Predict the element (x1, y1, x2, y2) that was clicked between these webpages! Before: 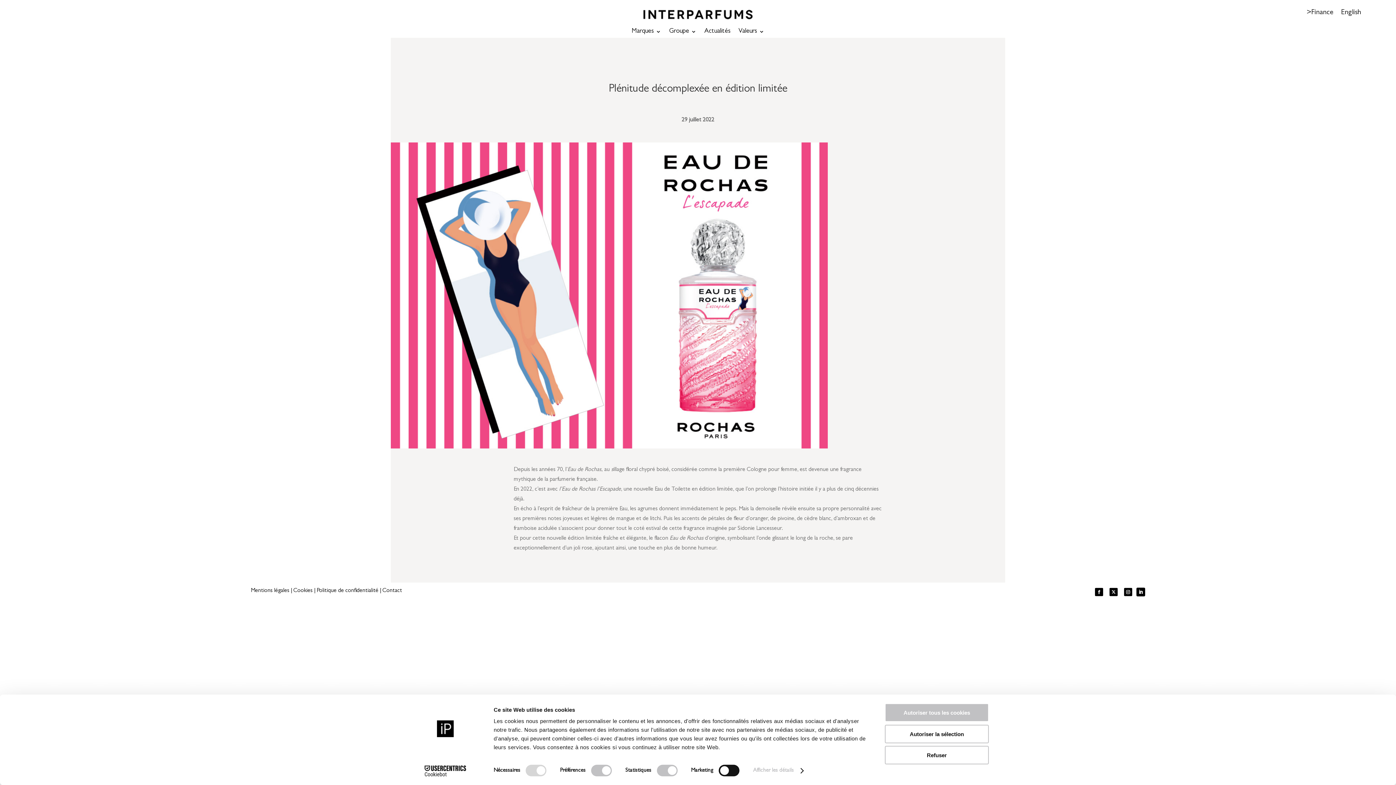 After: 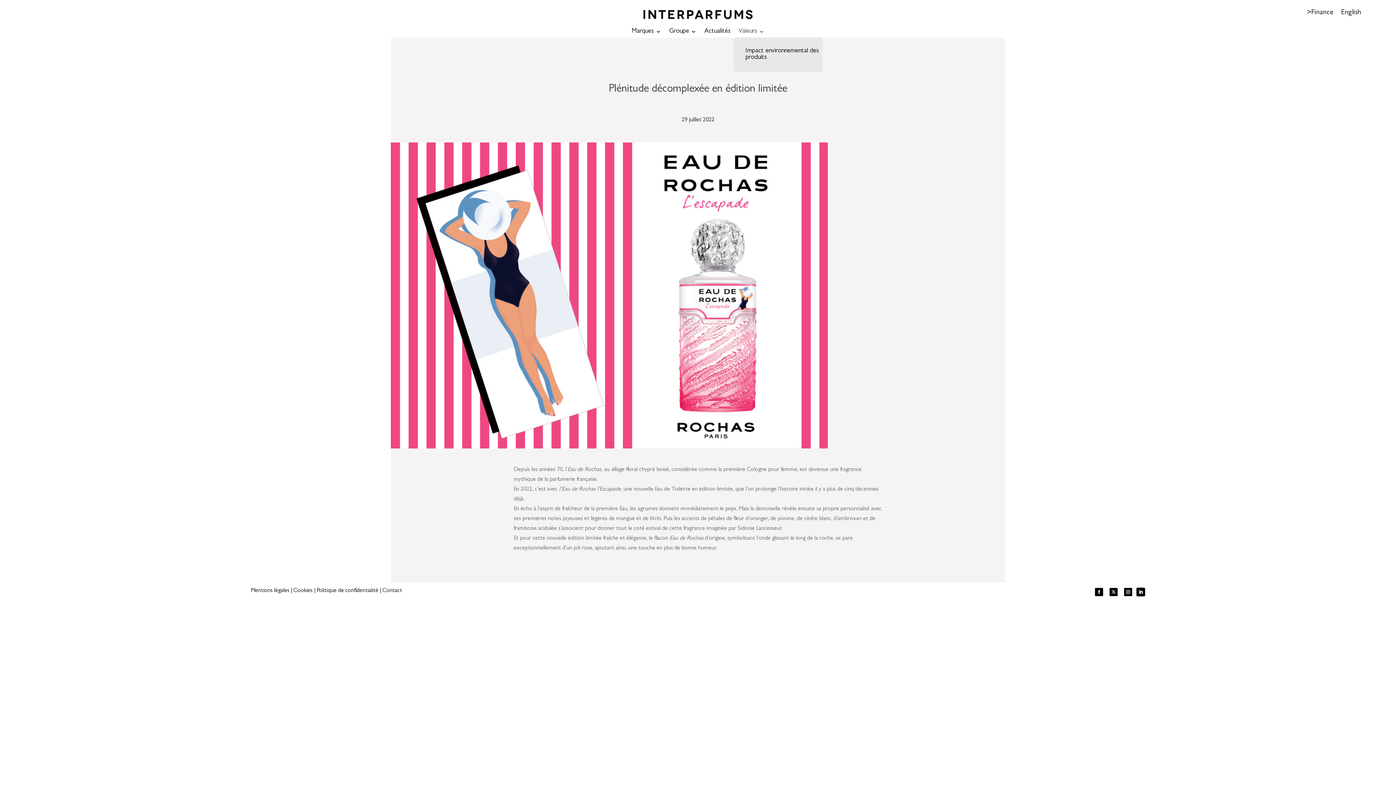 Action: bbox: (738, 2, 764, 11) label: Valeurs